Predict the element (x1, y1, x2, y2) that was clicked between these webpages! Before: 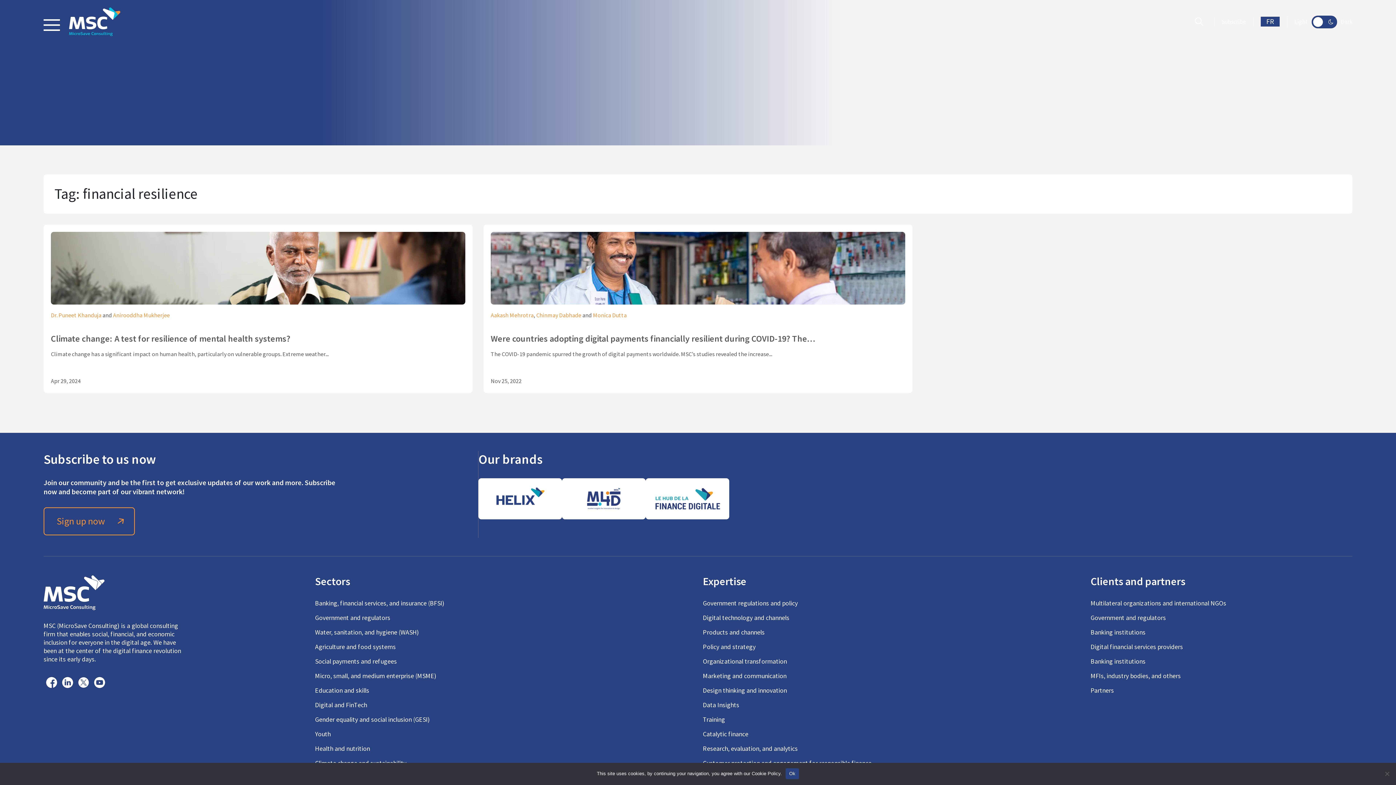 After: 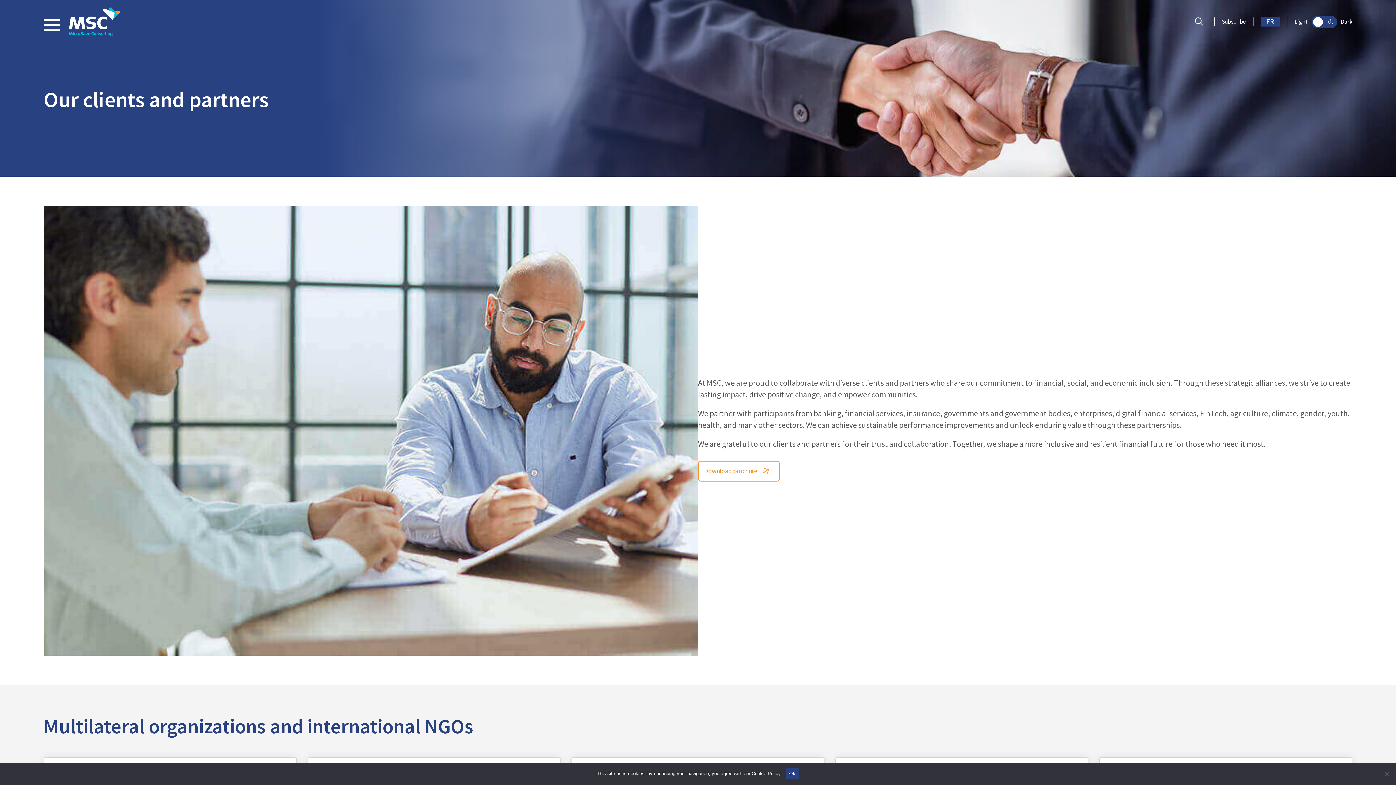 Action: bbox: (1090, 643, 1183, 651) label: Digital financial services providers